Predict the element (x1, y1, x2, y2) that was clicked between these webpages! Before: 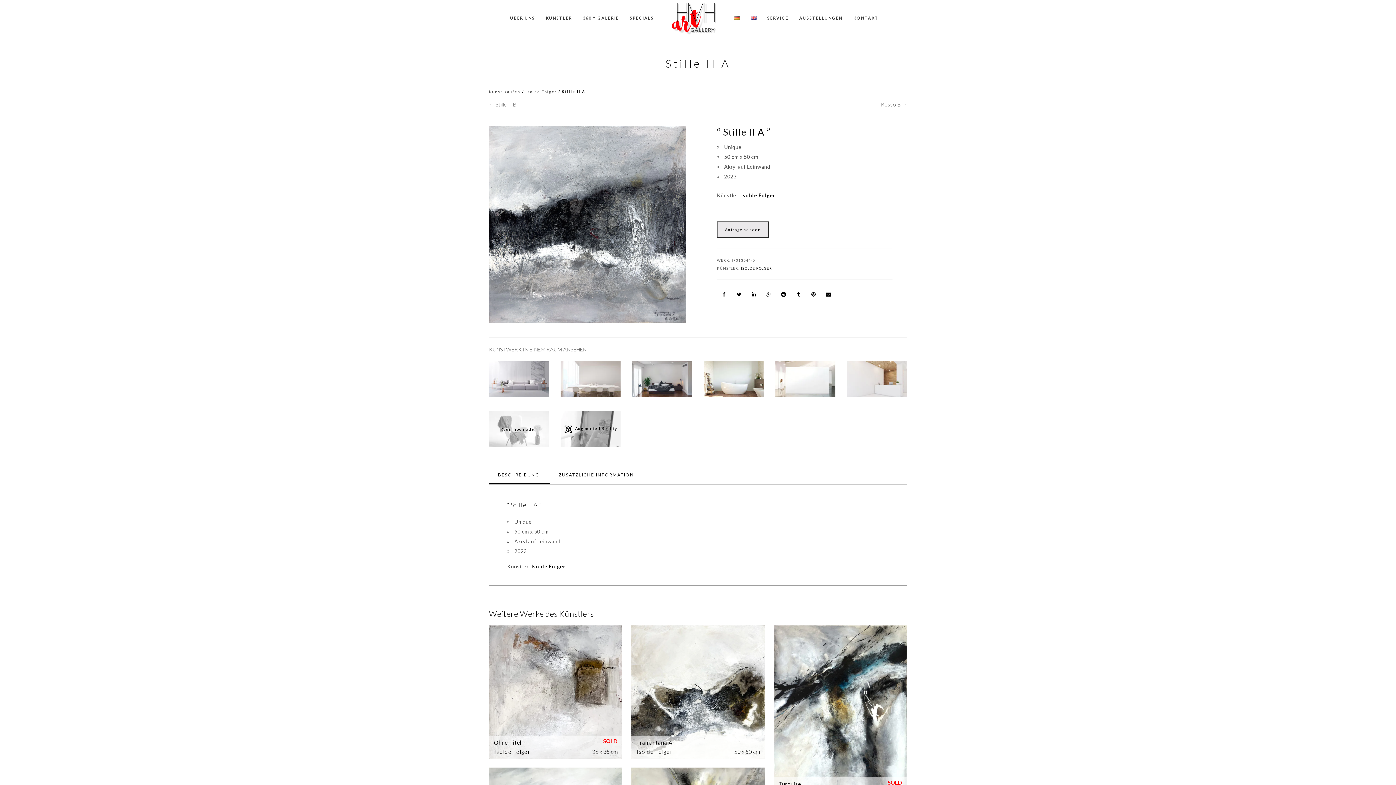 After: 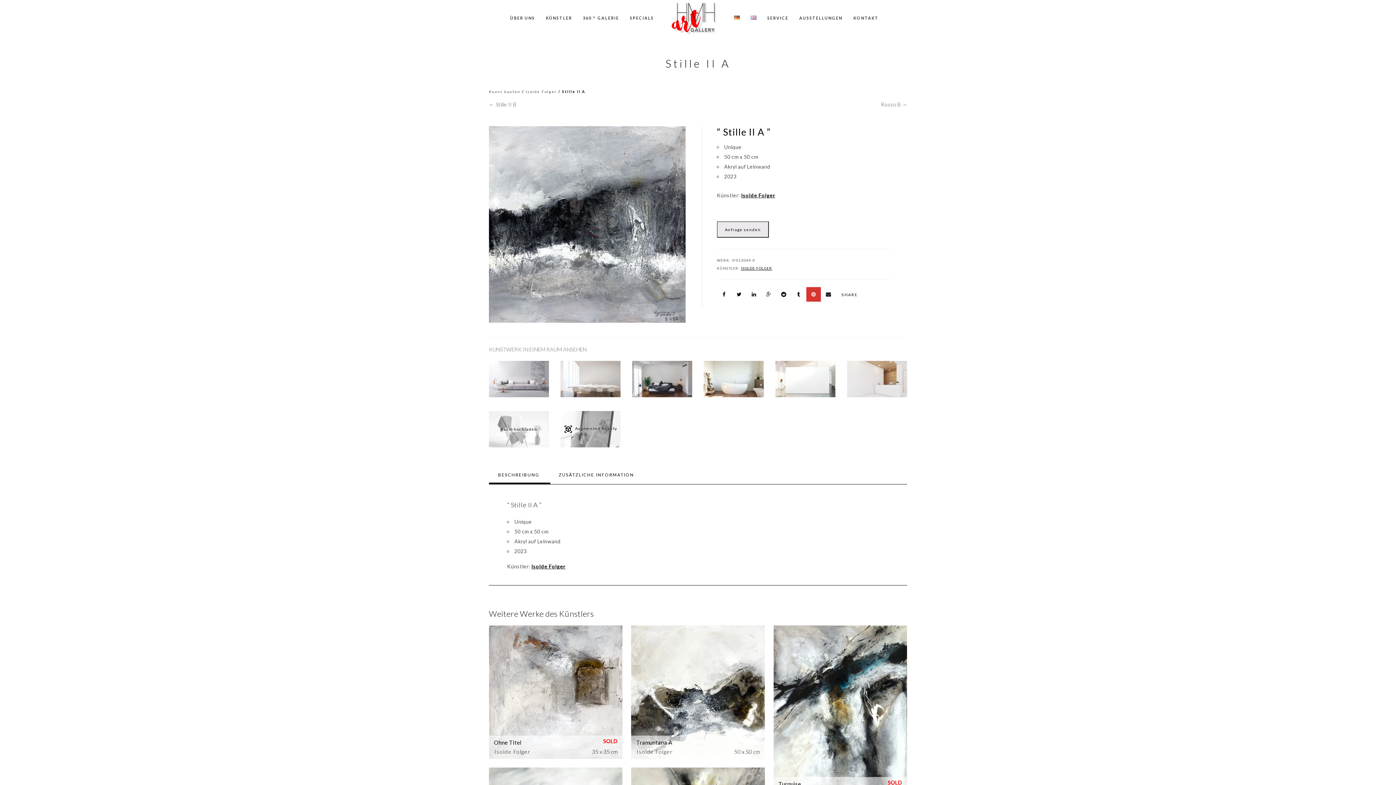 Action: bbox: (806, 287, 821, 301)